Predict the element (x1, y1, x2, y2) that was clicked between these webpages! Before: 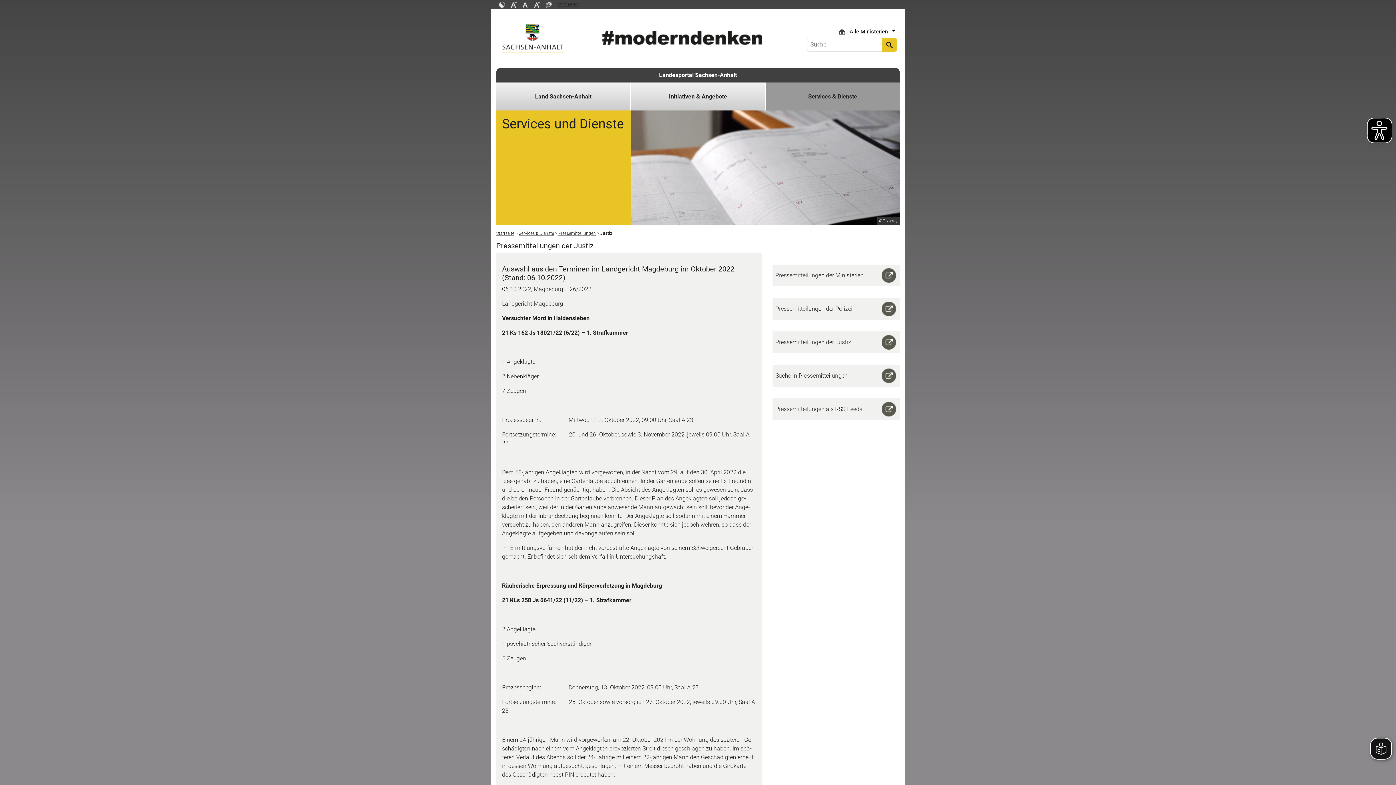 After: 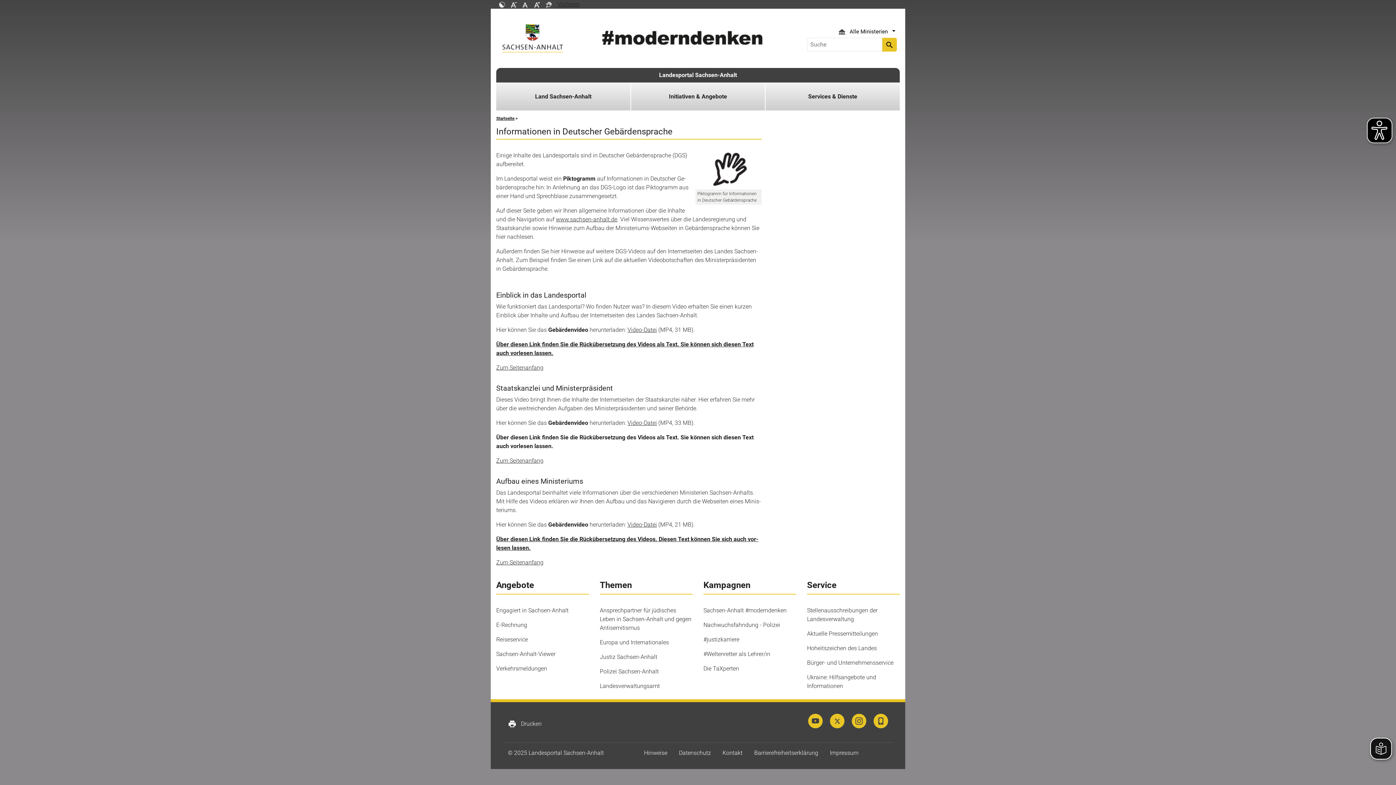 Action: bbox: (546, 0, 552, 7)